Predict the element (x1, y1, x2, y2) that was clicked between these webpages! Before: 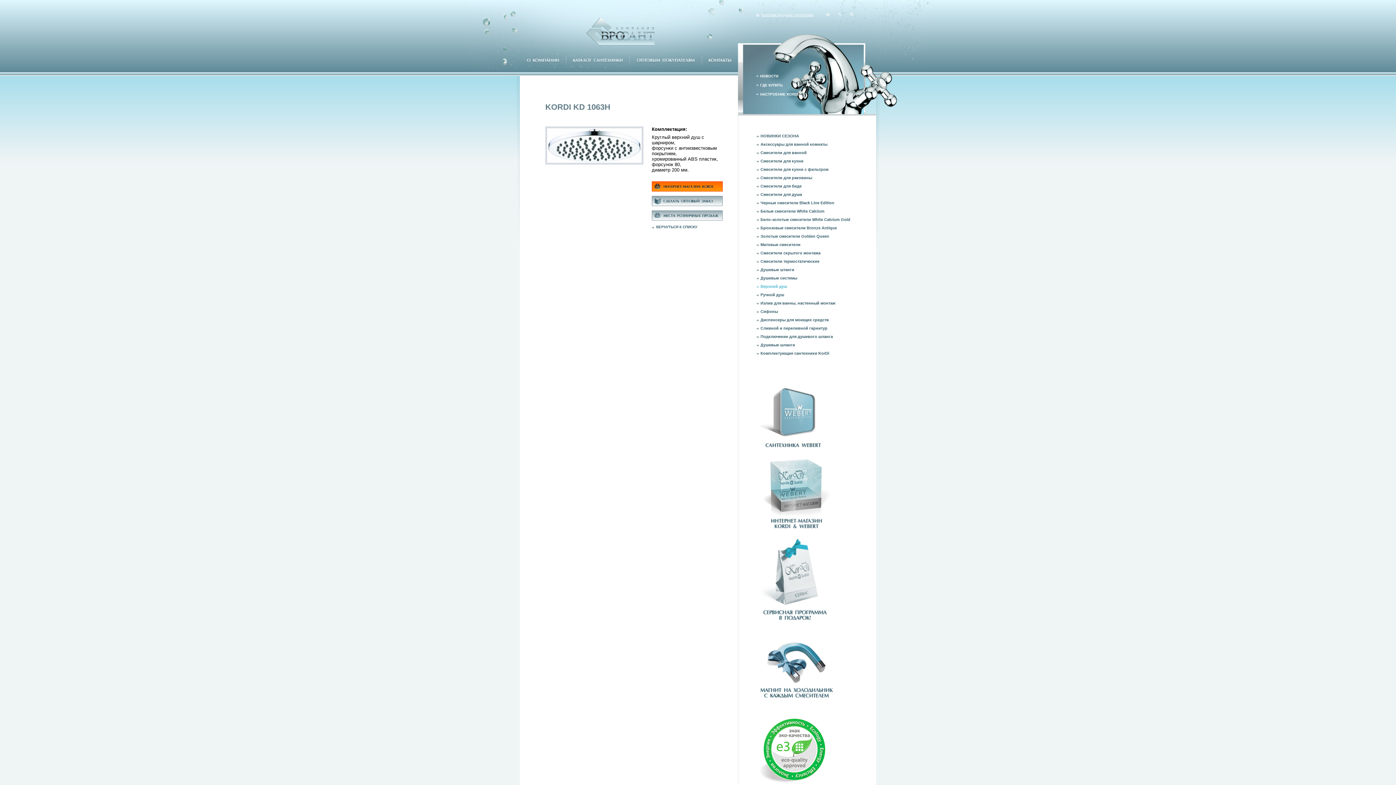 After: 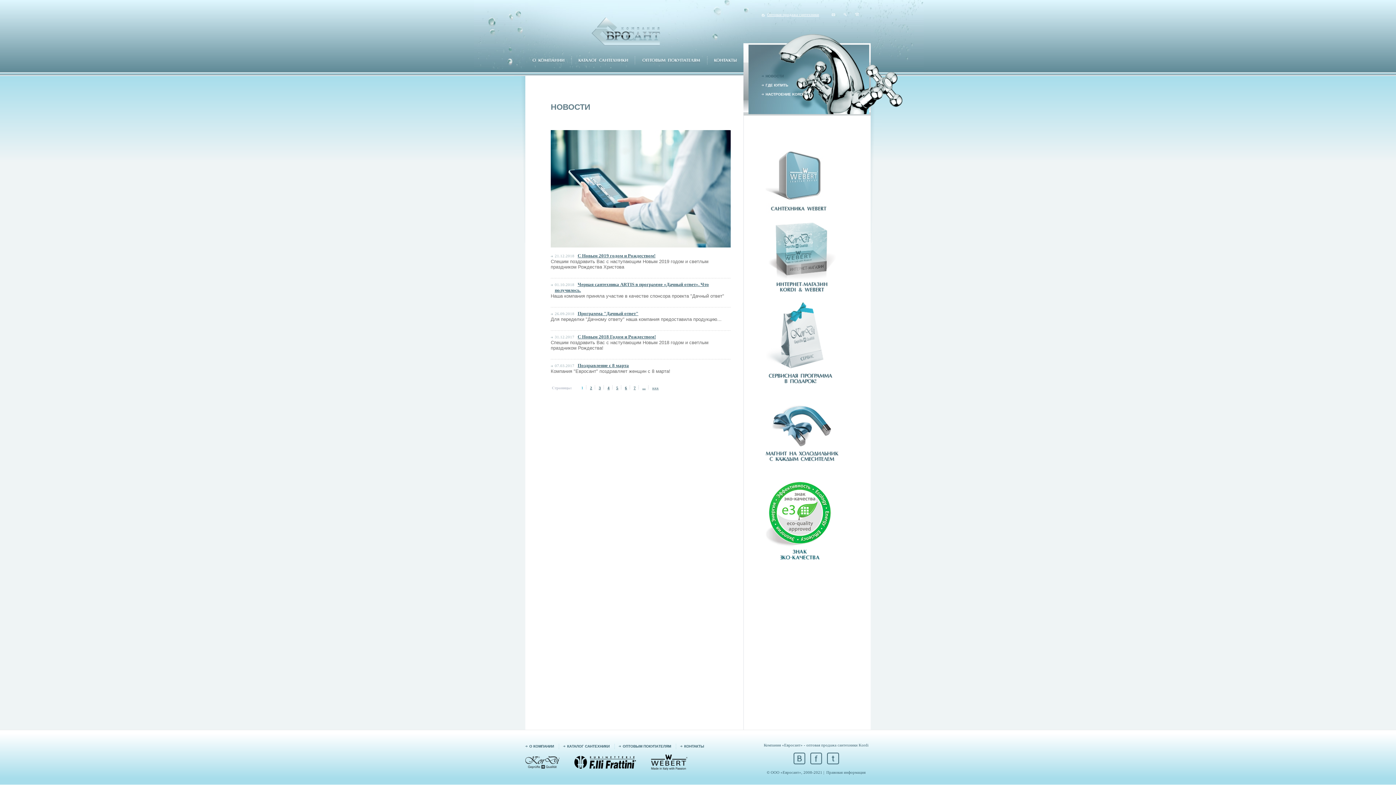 Action: bbox: (756, 74, 876, 78) label: НОВОСТИ